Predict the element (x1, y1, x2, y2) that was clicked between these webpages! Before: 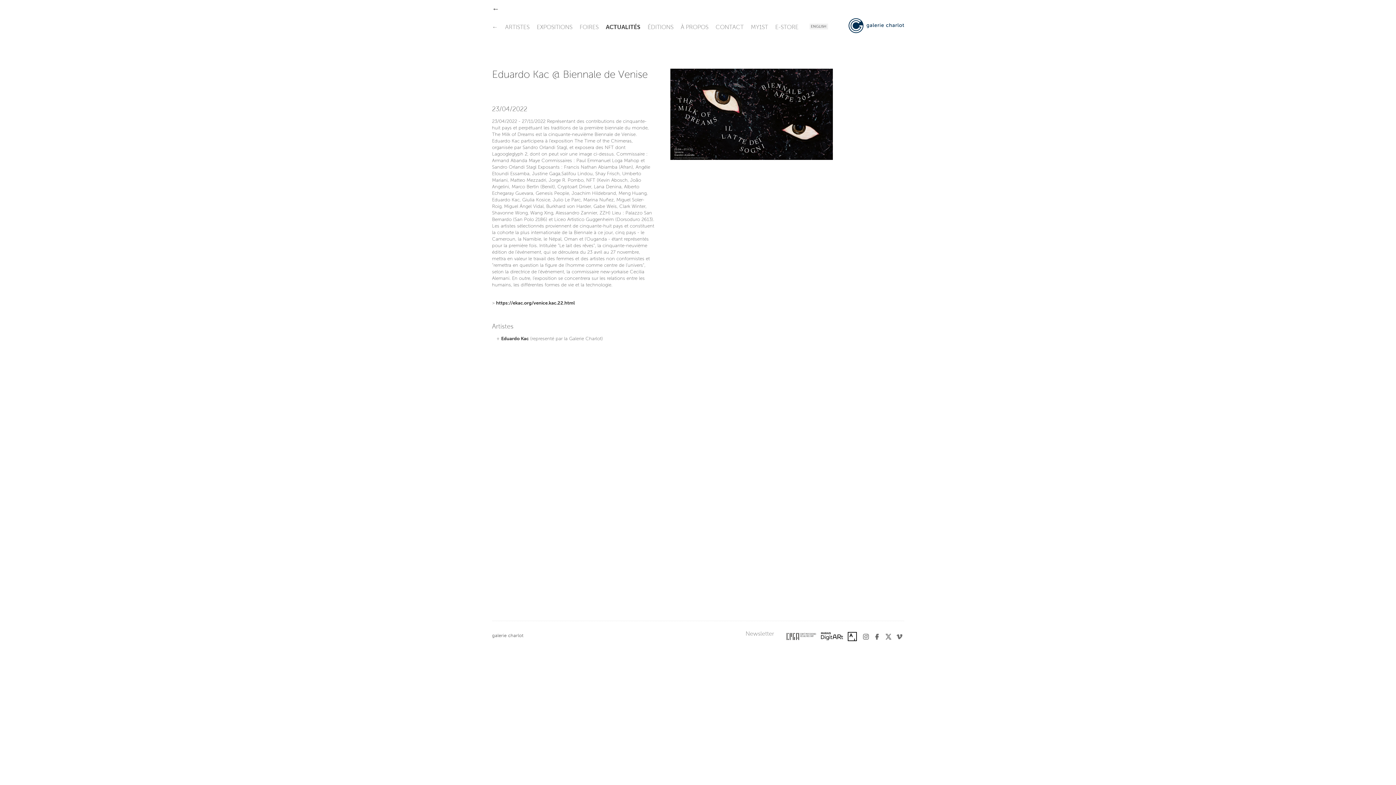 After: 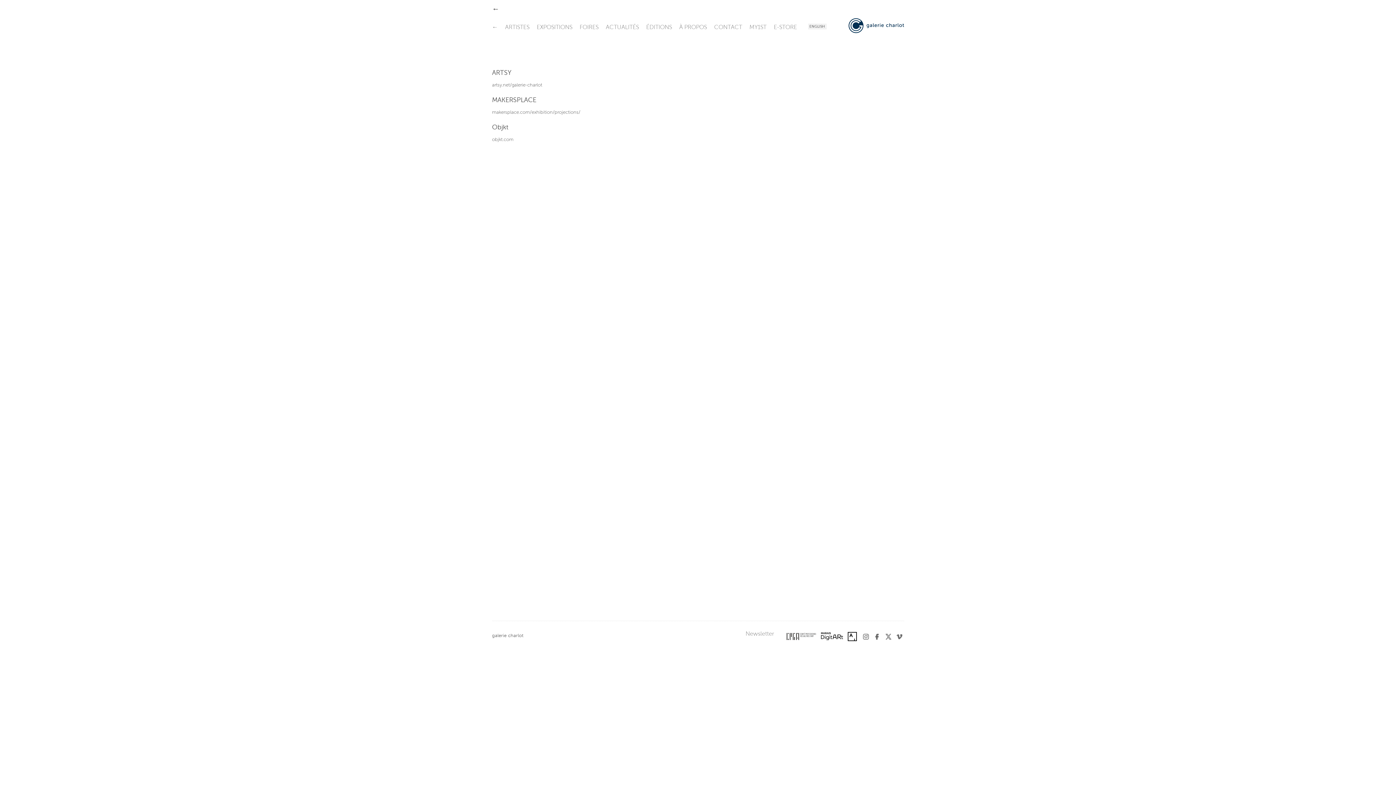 Action: bbox: (775, 15, 802, 37) label: E-STORE